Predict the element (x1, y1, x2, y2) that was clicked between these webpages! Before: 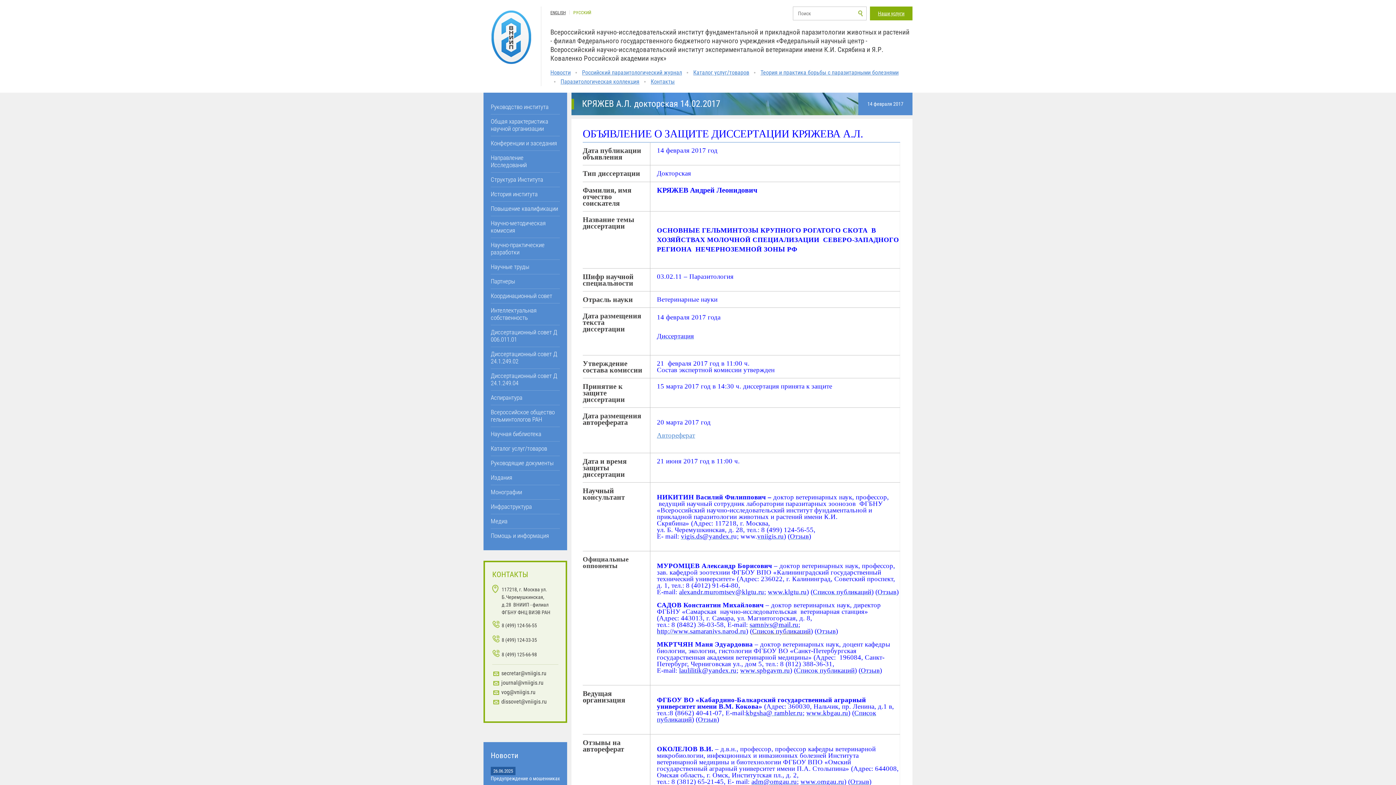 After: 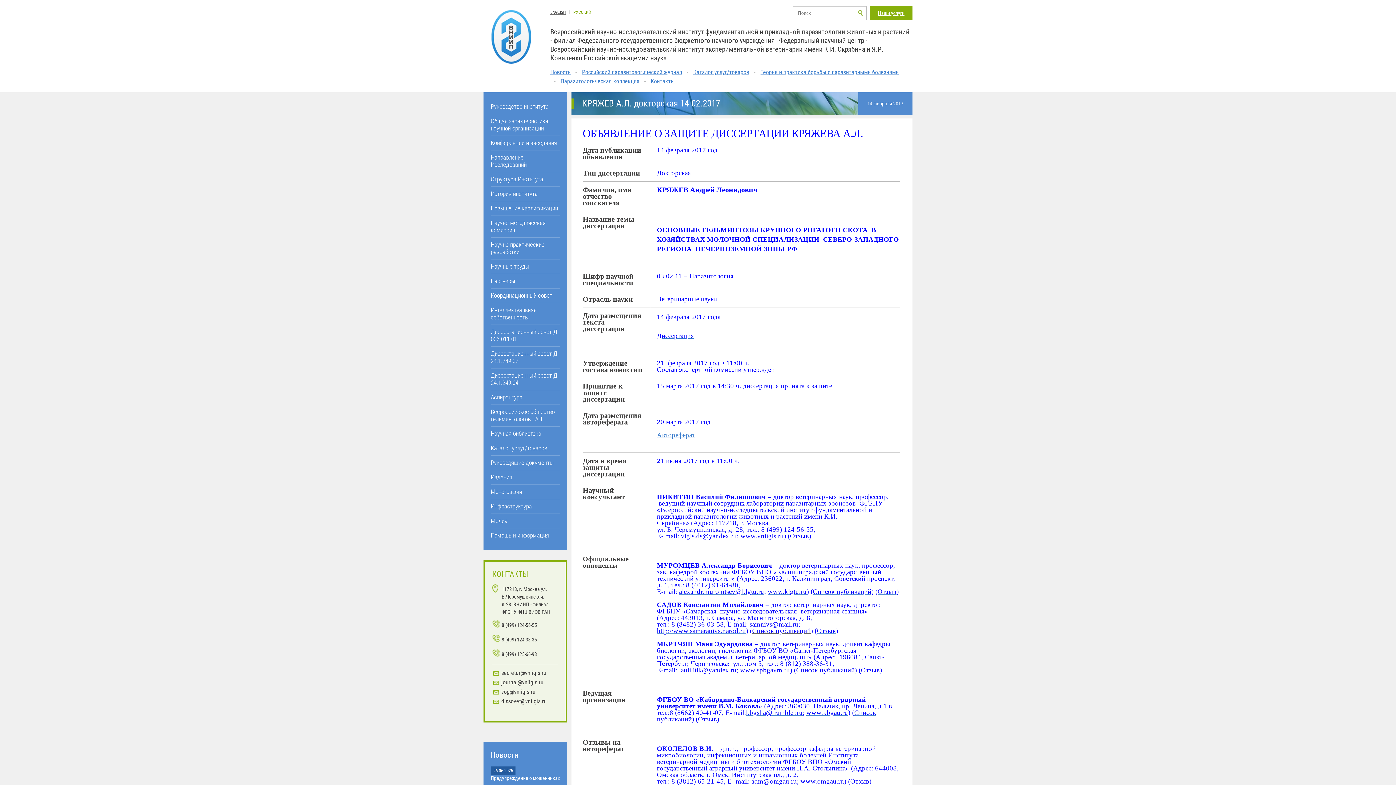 Action: bbox: (751, 778, 797, 785) label: adm@omgau.ru